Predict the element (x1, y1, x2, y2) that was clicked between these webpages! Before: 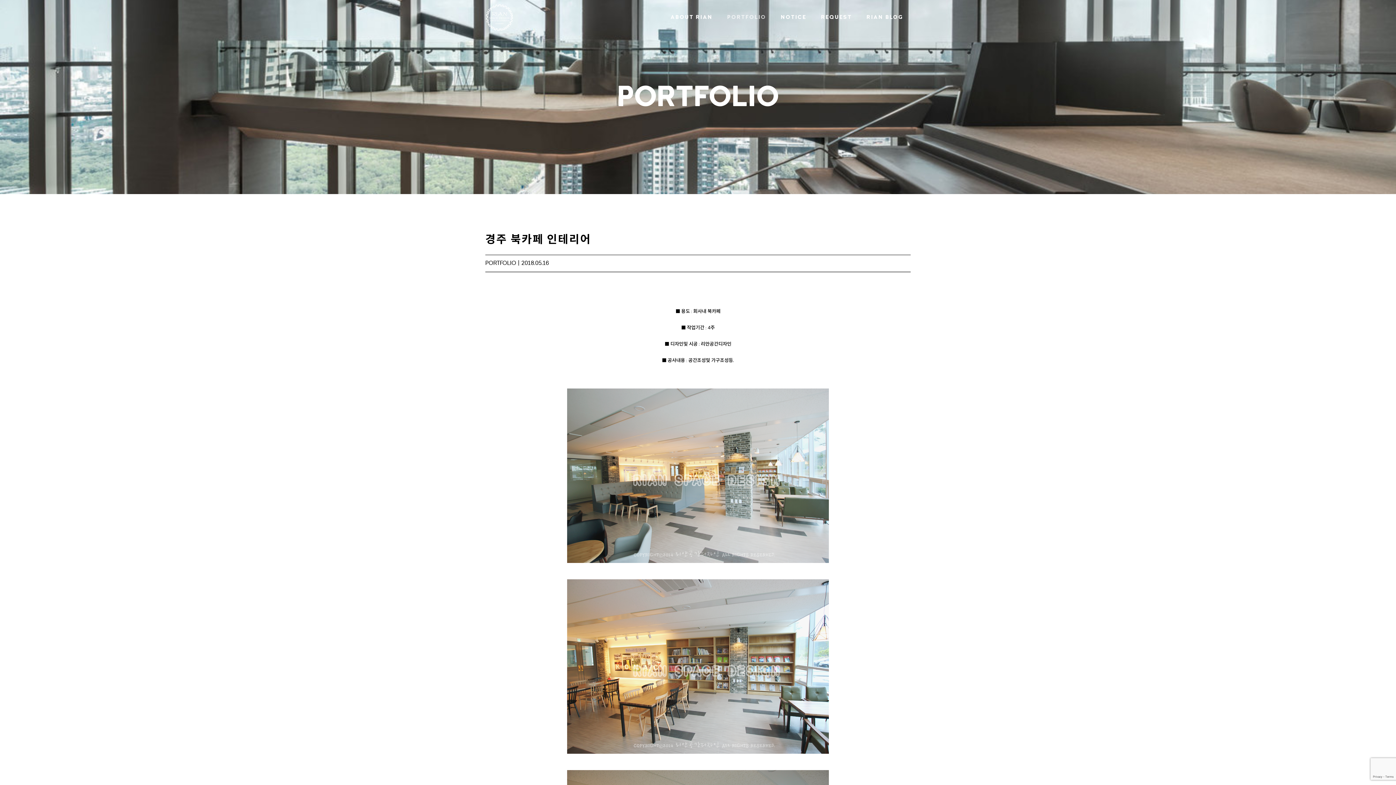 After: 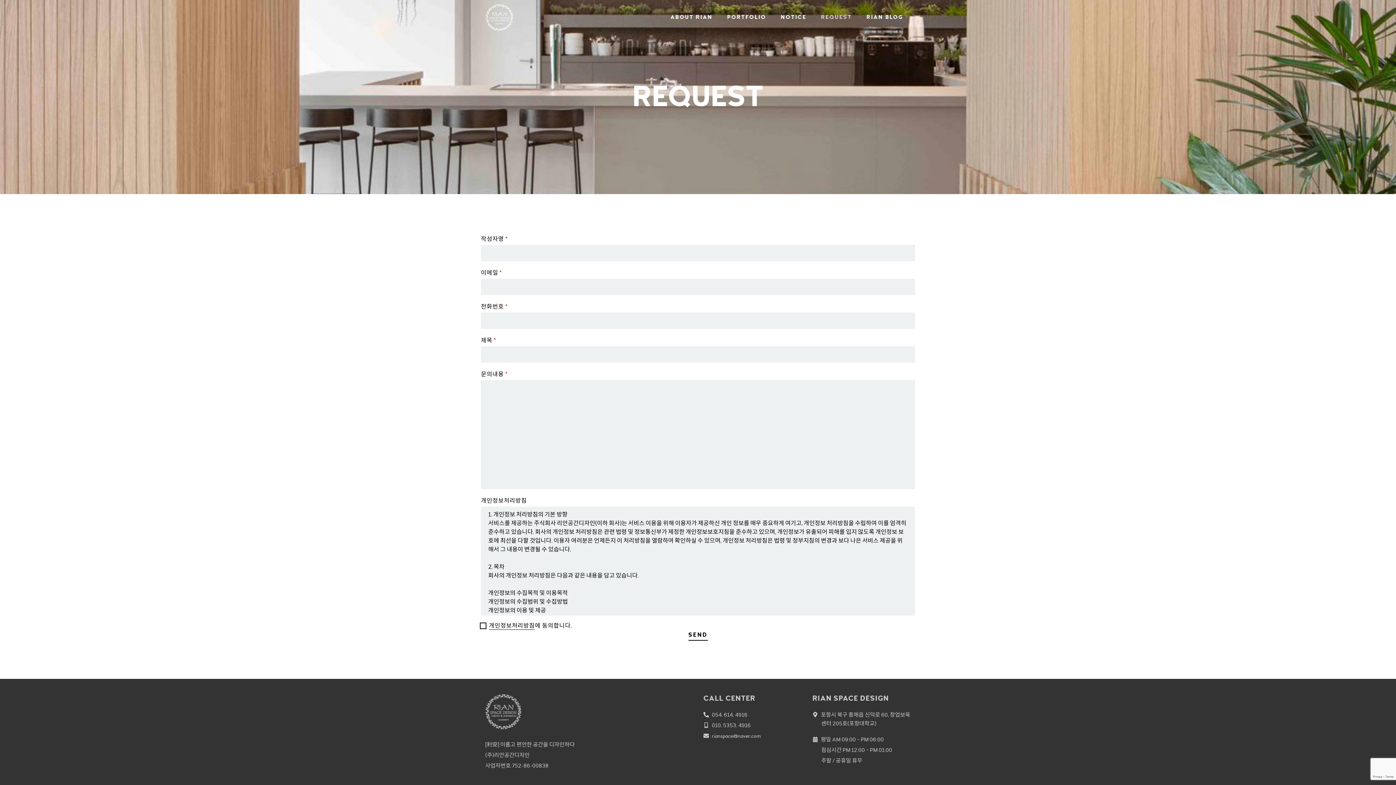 Action: bbox: (813, 12, 859, 21) label: REQUEST